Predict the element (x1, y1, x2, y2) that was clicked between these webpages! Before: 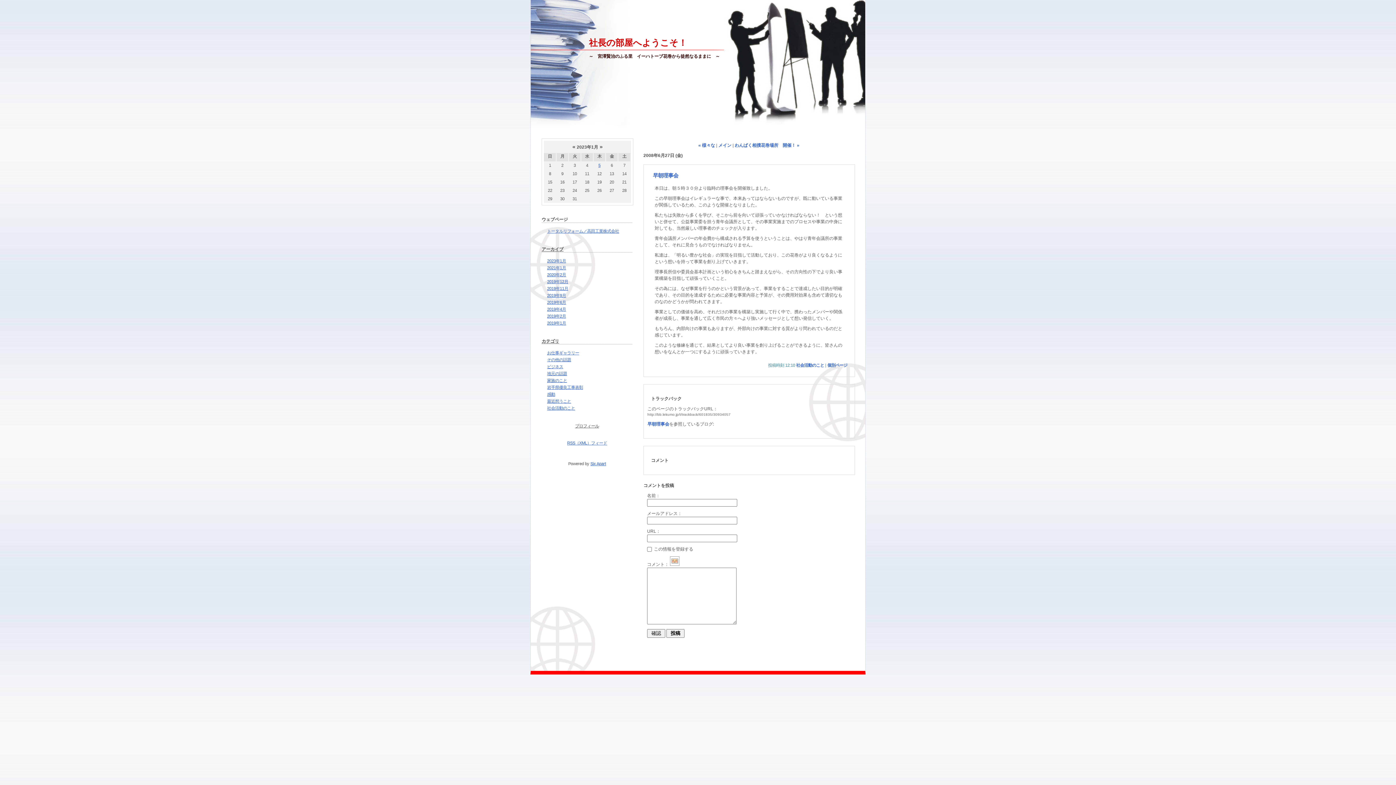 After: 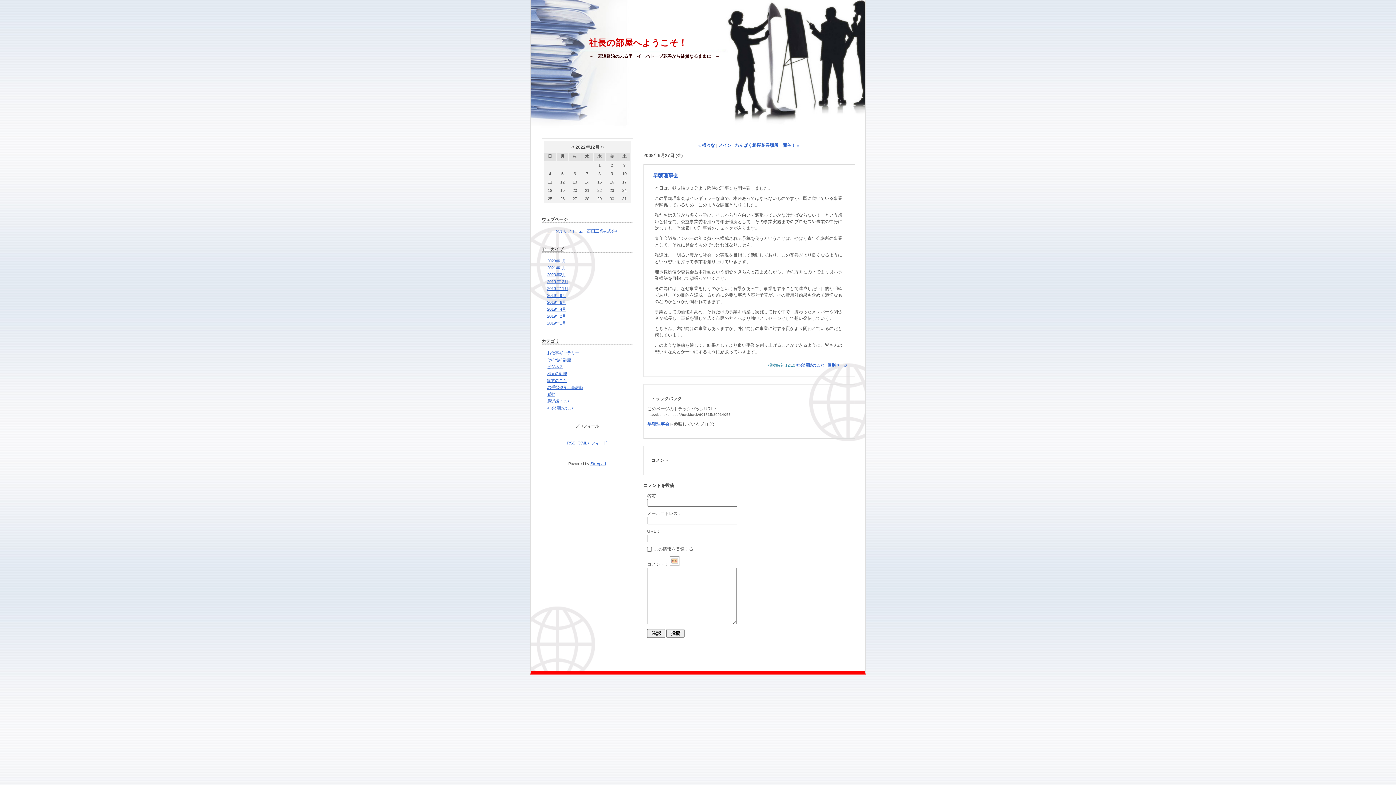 Action: bbox: (572, 143, 576, 149) label: « 